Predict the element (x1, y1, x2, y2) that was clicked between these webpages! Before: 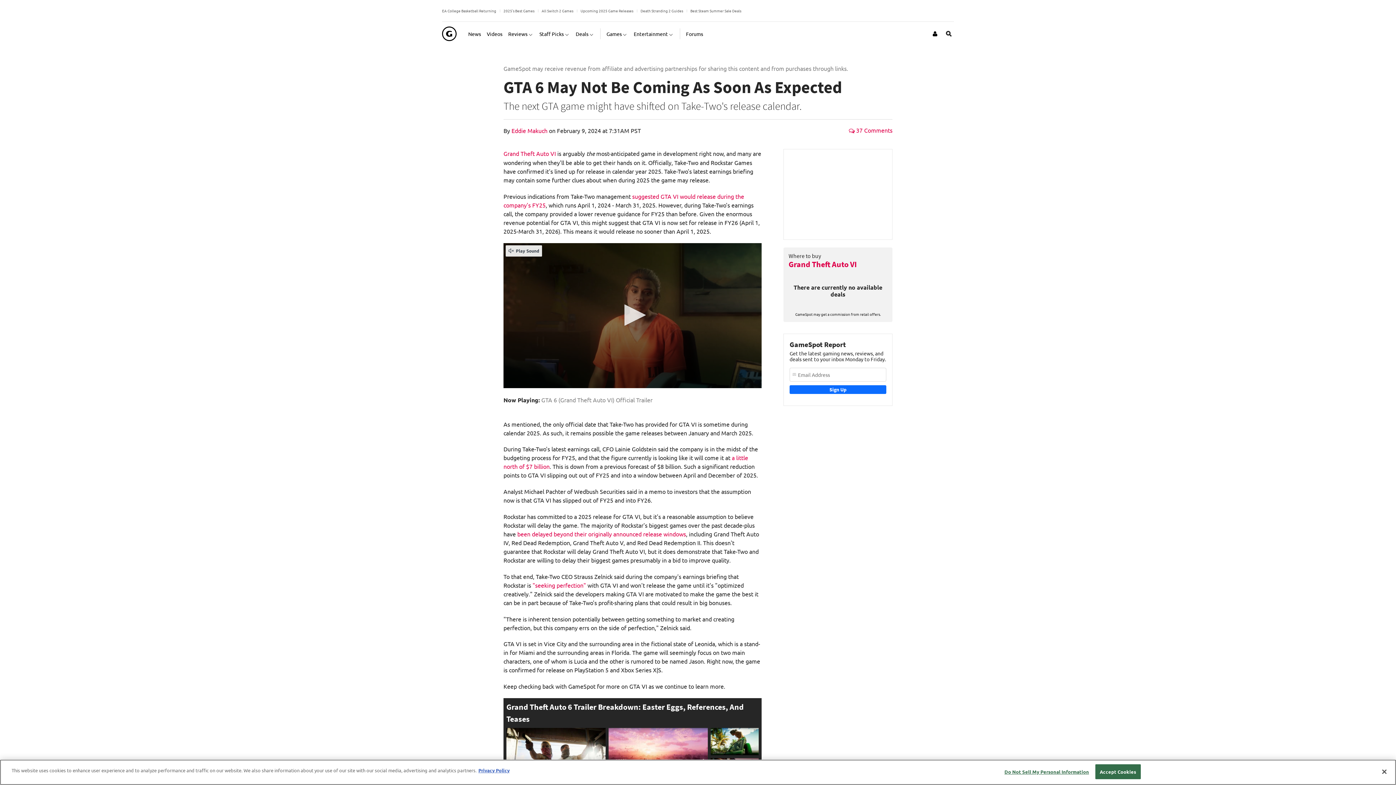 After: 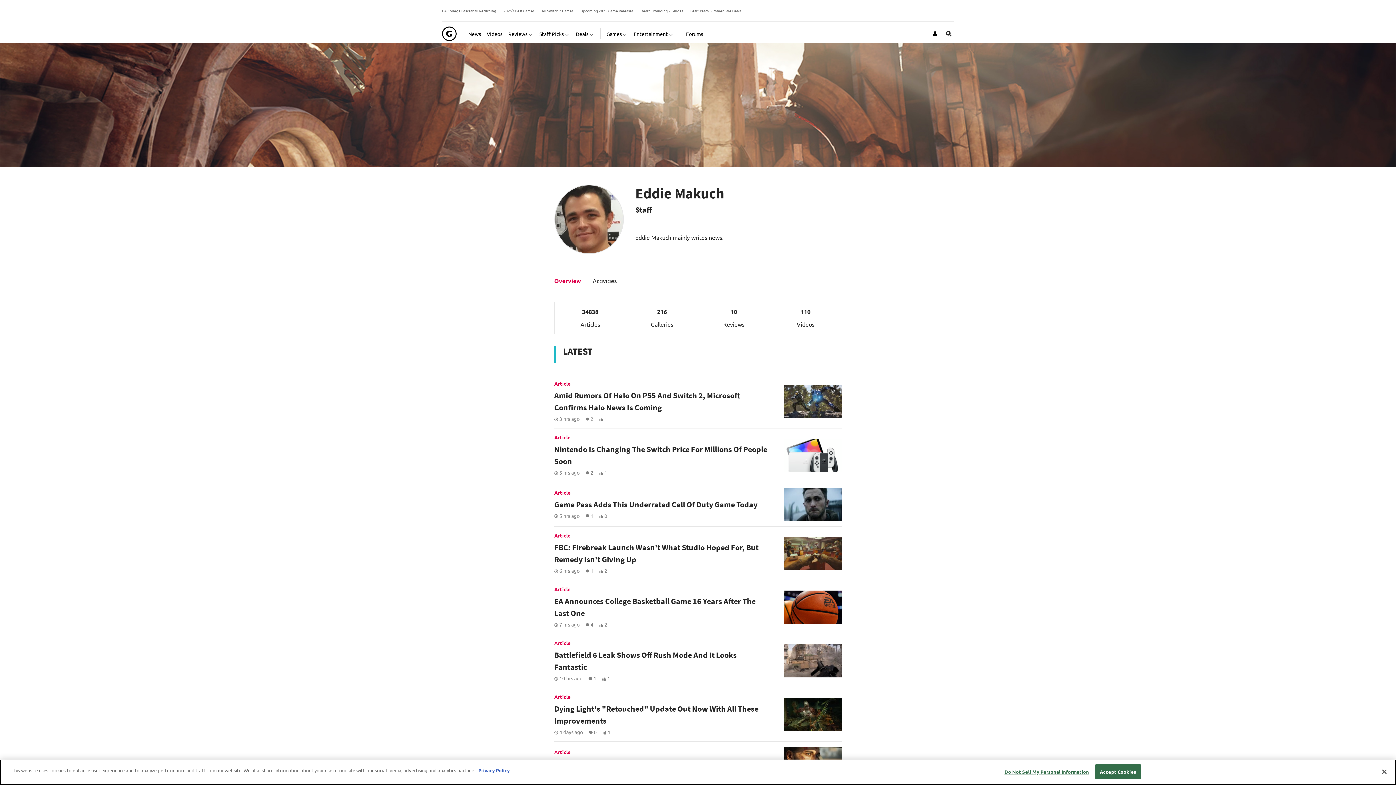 Action: bbox: (511, 126, 549, 134) label: Eddie Makuch 